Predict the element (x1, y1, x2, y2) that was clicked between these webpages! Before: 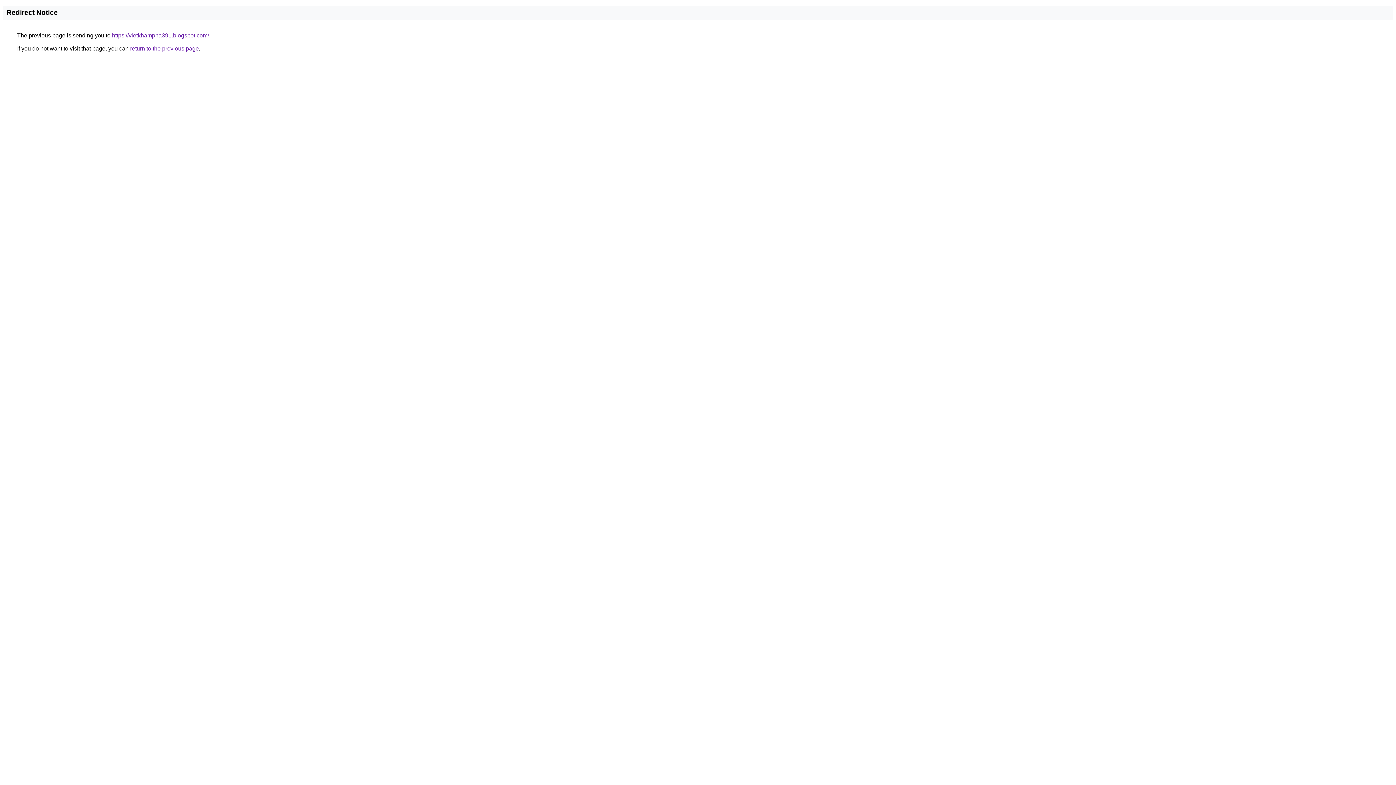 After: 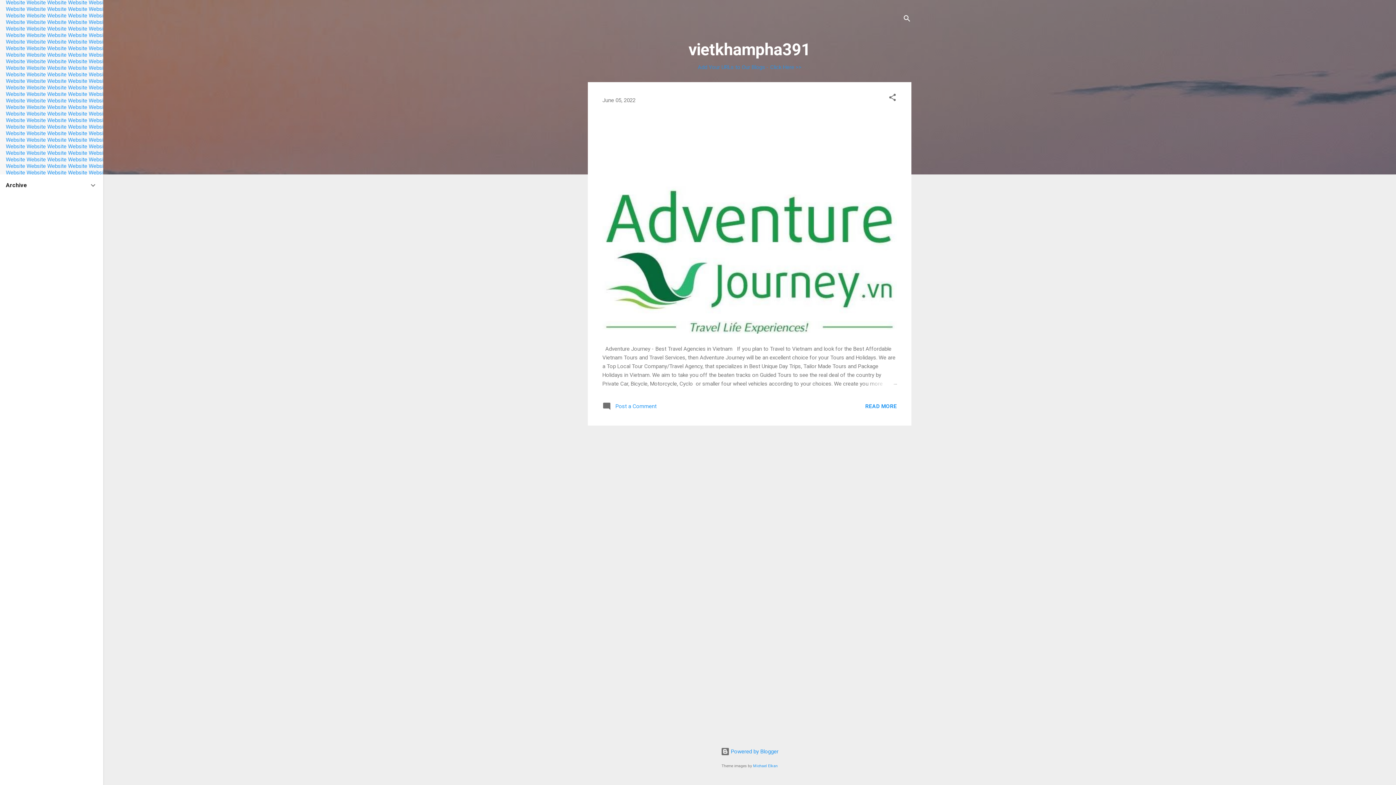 Action: label: https://vietkhampha391.blogspot.com/ bbox: (112, 32, 209, 38)